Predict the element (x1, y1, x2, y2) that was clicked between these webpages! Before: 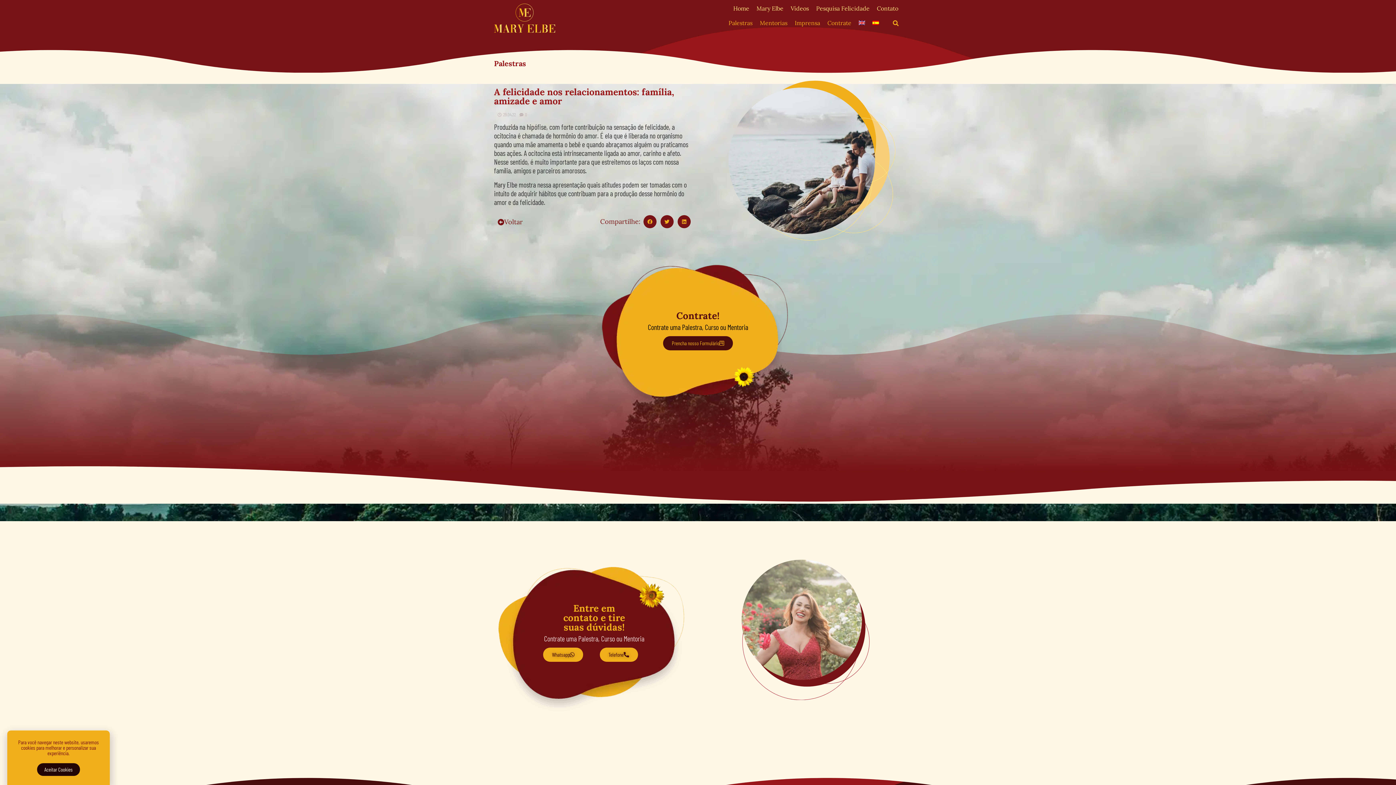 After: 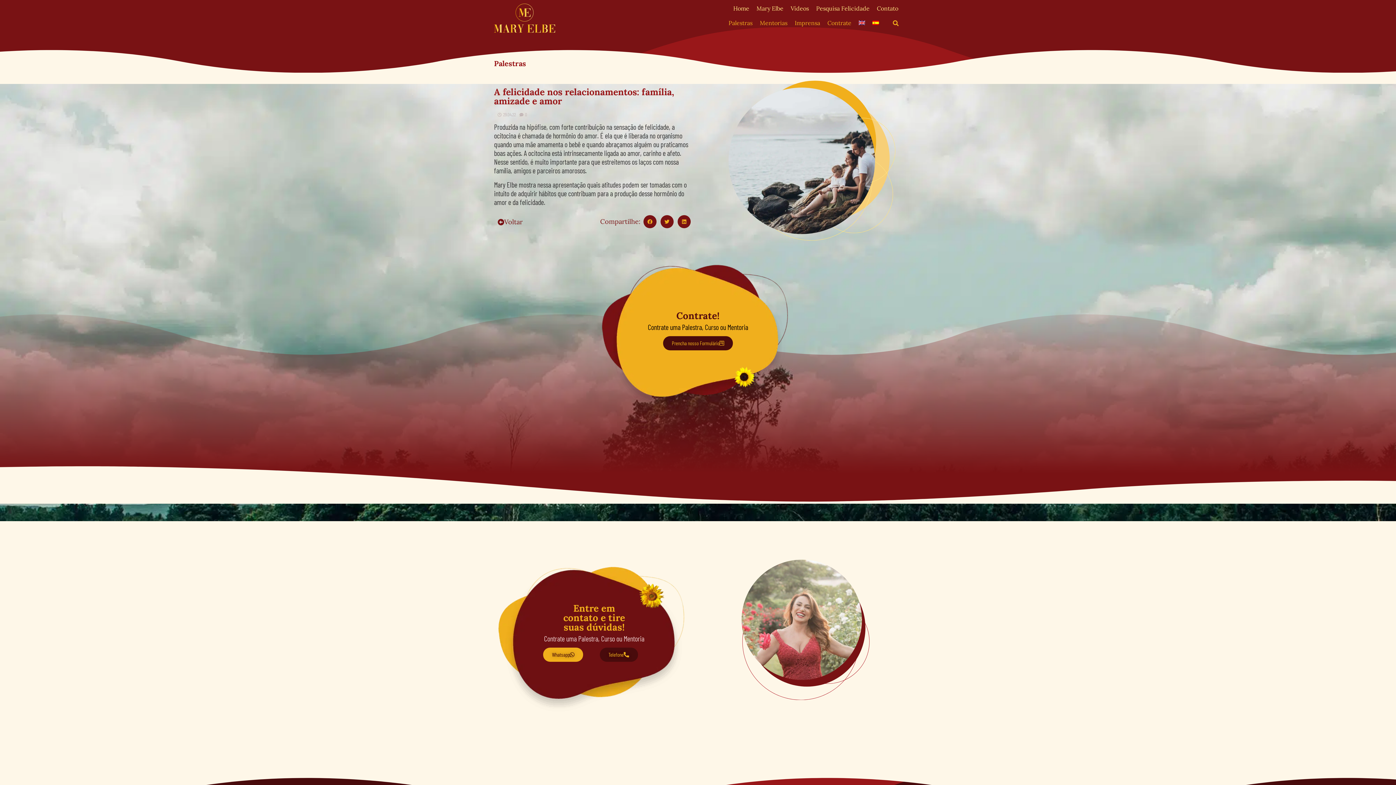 Action: label: Telefone bbox: (599, 648, 638, 662)